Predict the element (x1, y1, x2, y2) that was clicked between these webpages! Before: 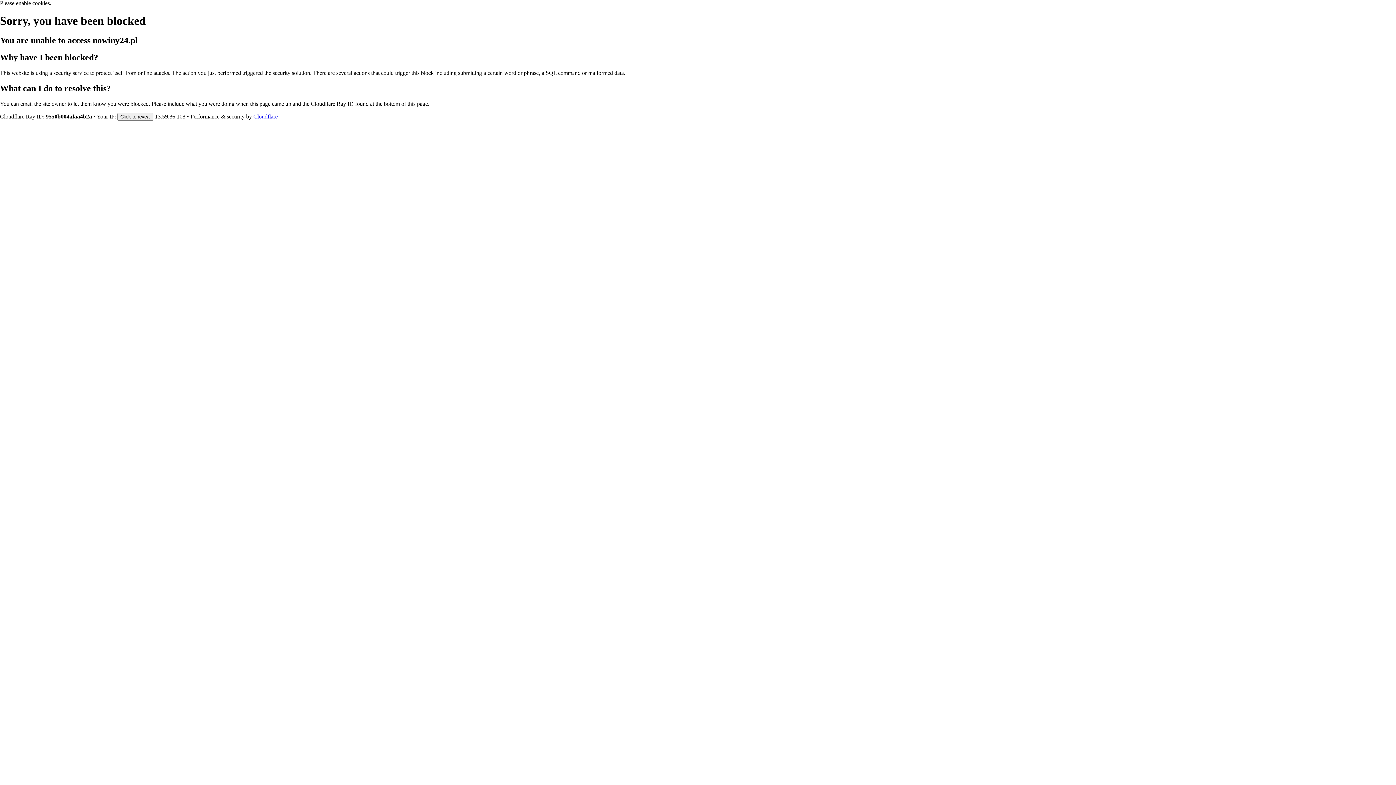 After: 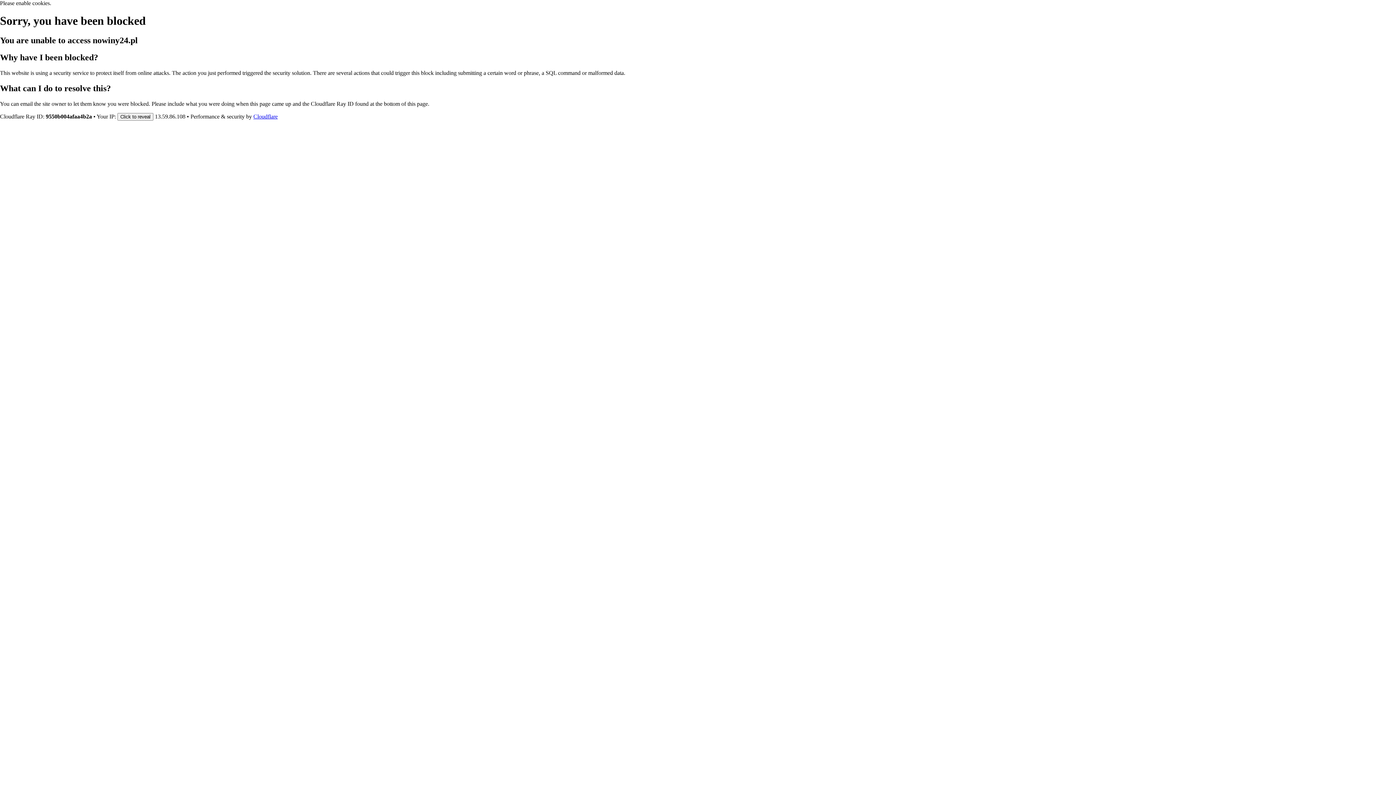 Action: bbox: (253, 113, 277, 119) label: Cloudflare